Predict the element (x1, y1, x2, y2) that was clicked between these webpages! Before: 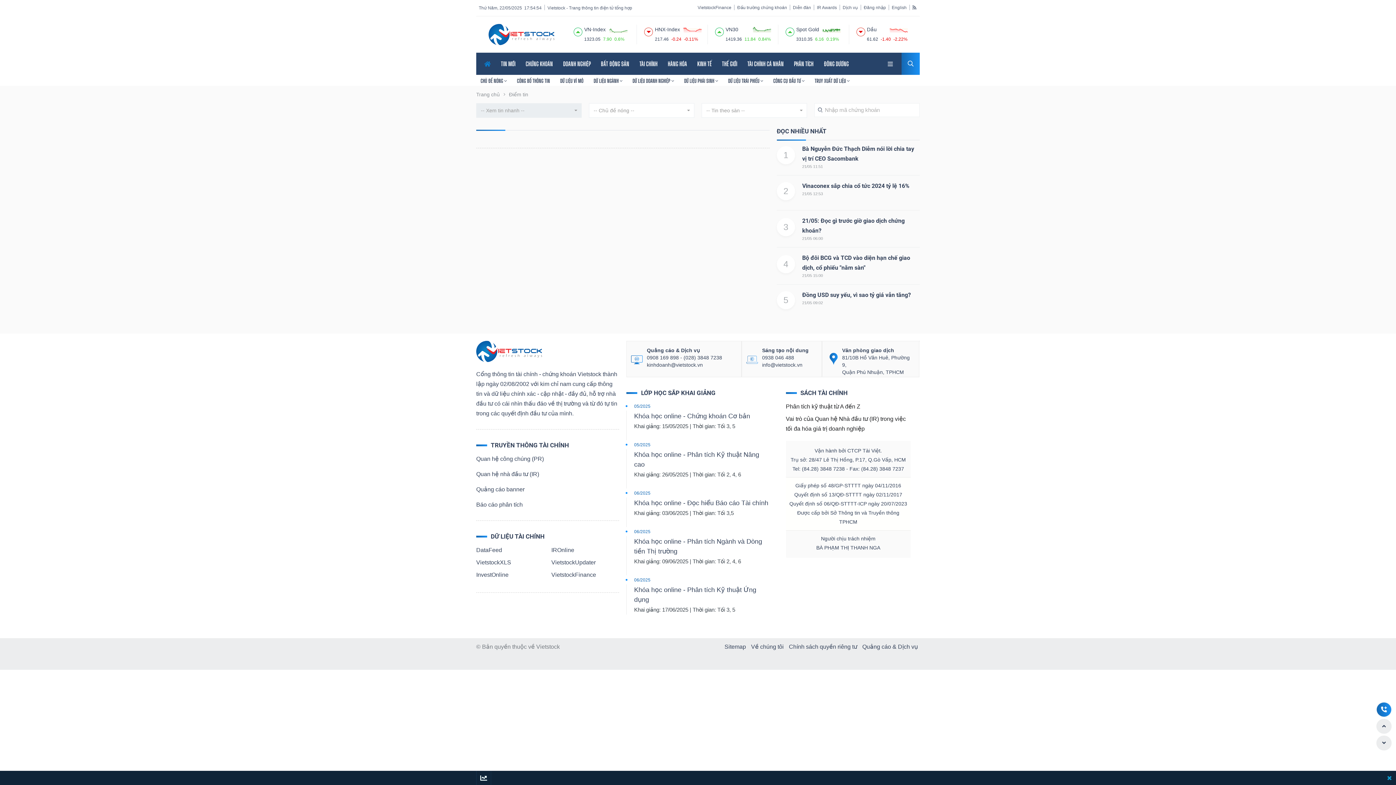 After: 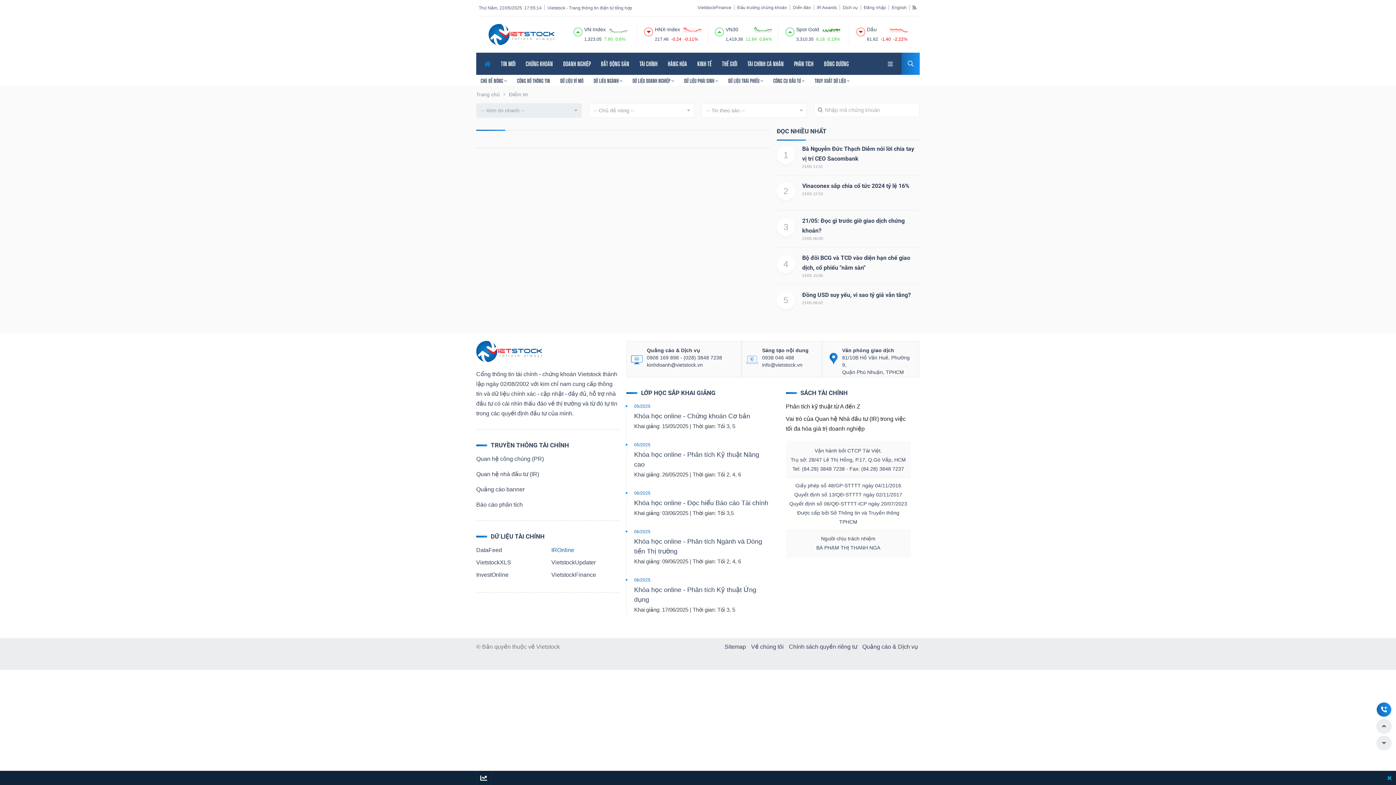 Action: bbox: (551, 547, 574, 553) label: IROnline